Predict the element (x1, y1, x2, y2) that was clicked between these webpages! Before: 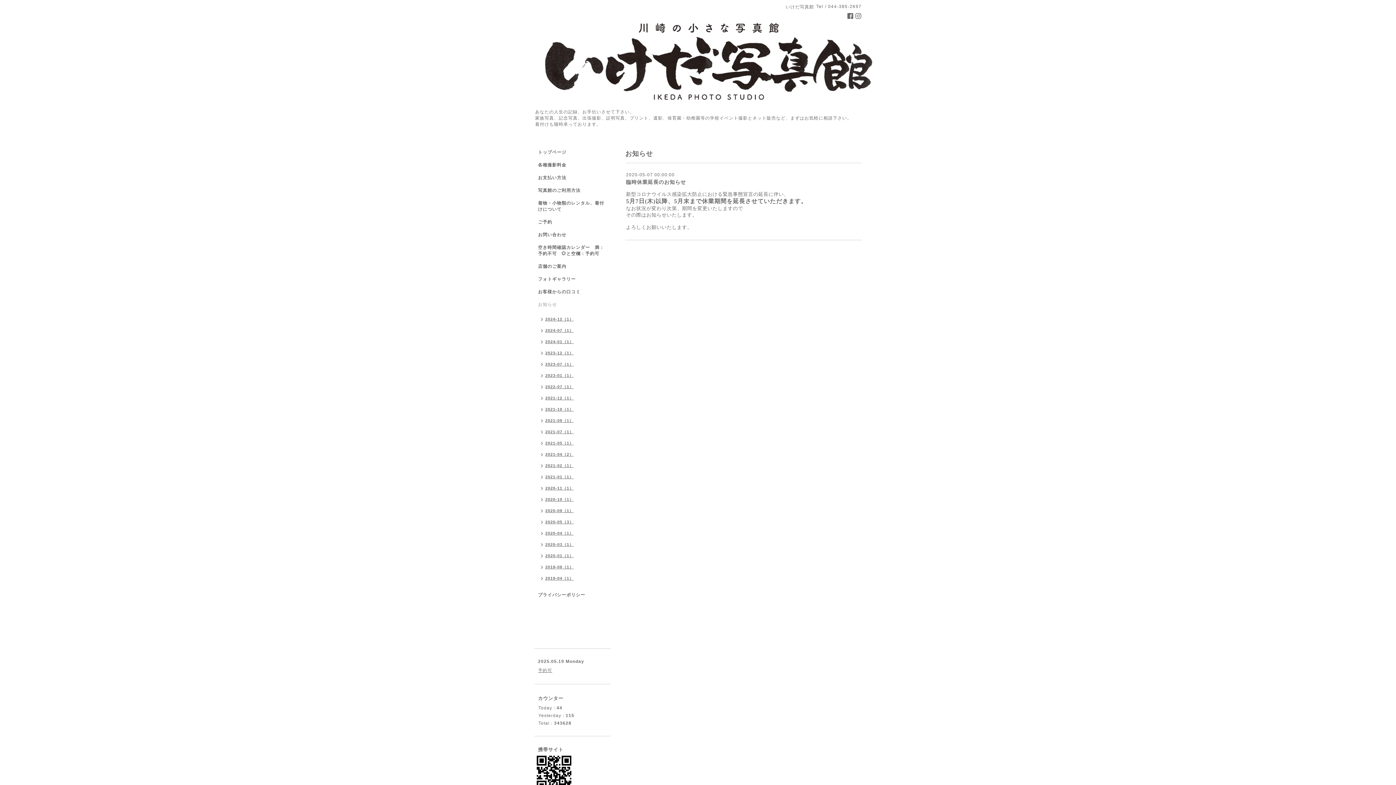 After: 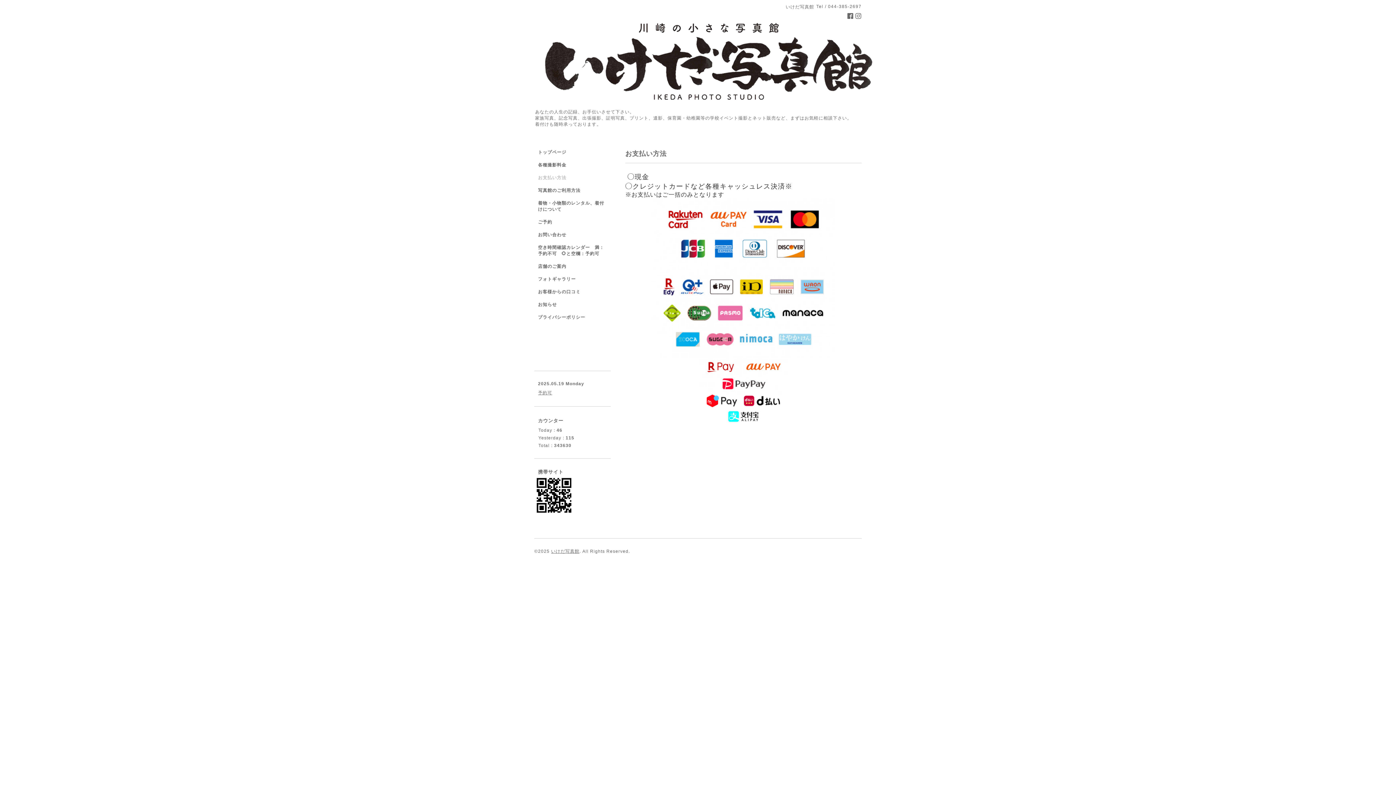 Action: label: お支払い方法 bbox: (534, 174, 610, 187)